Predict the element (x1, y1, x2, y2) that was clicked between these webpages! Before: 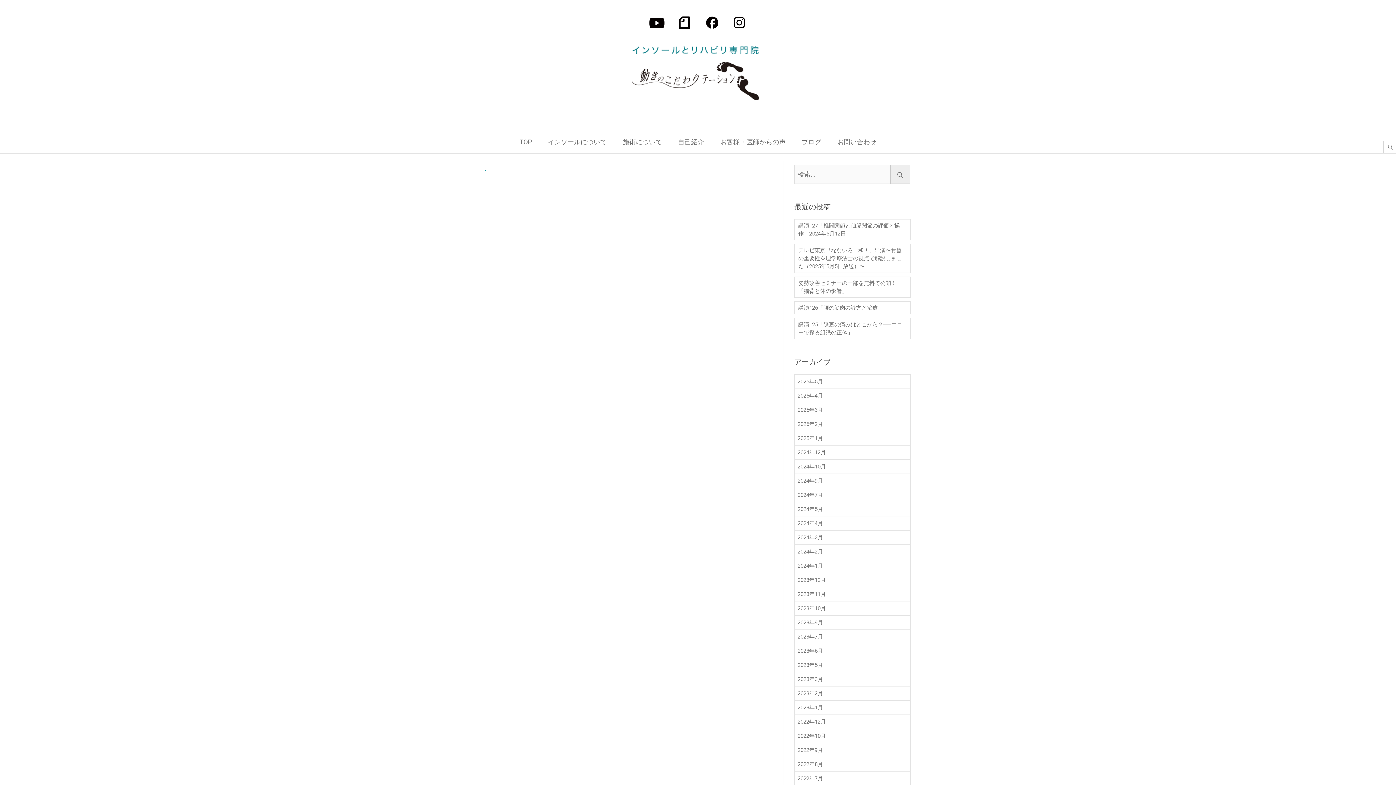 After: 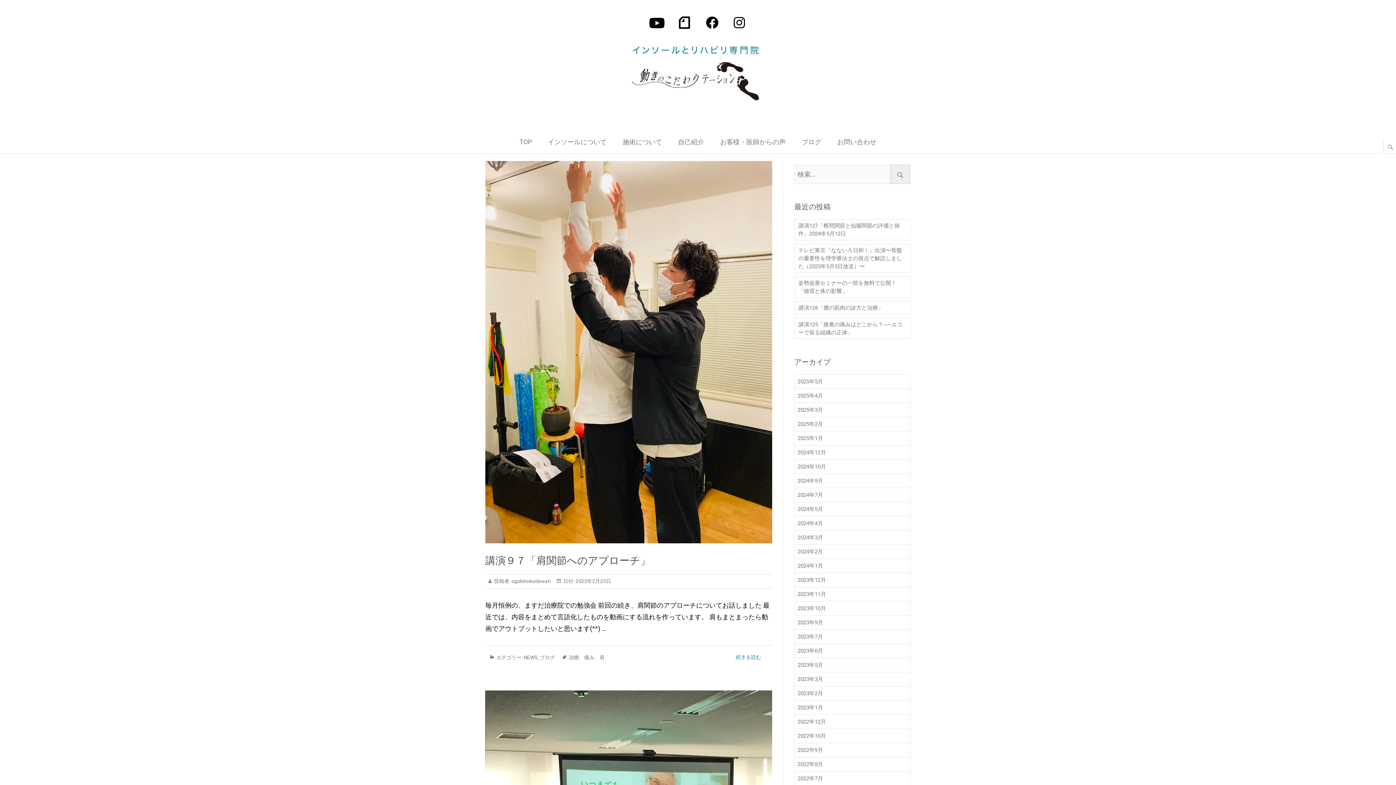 Action: bbox: (794, 686, 910, 701) label: 2023年2月